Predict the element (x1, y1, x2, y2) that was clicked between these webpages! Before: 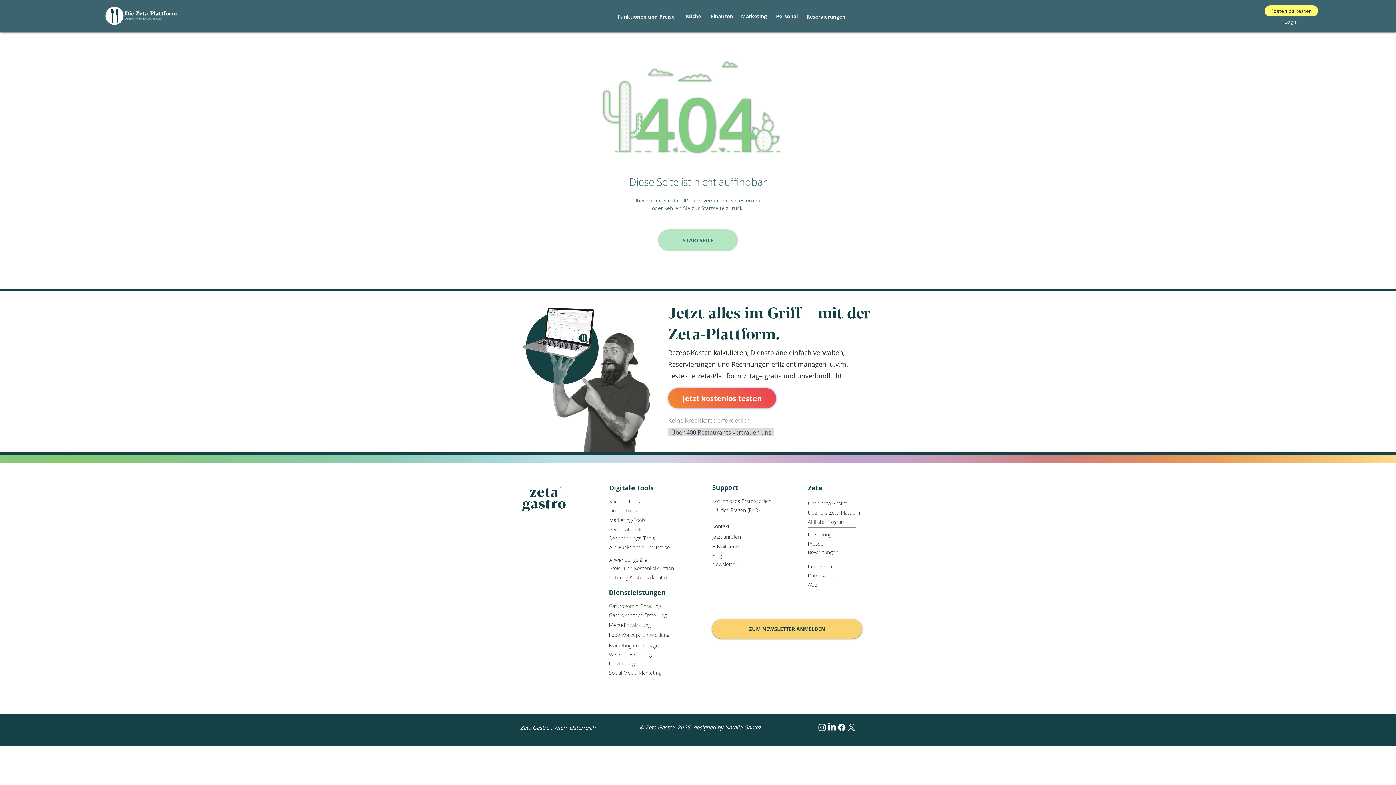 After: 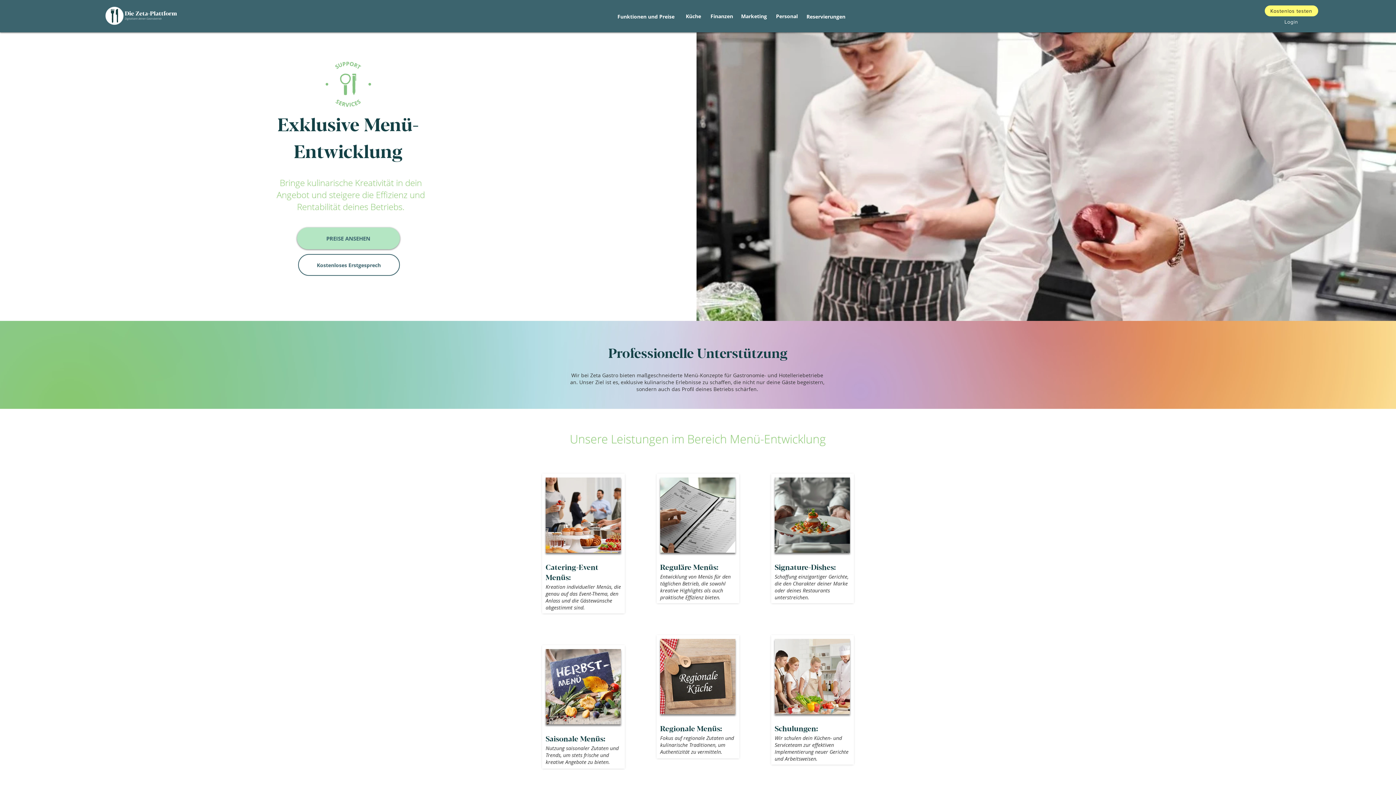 Action: label: Menü-Entwicklung bbox: (609, 621, 650, 628)